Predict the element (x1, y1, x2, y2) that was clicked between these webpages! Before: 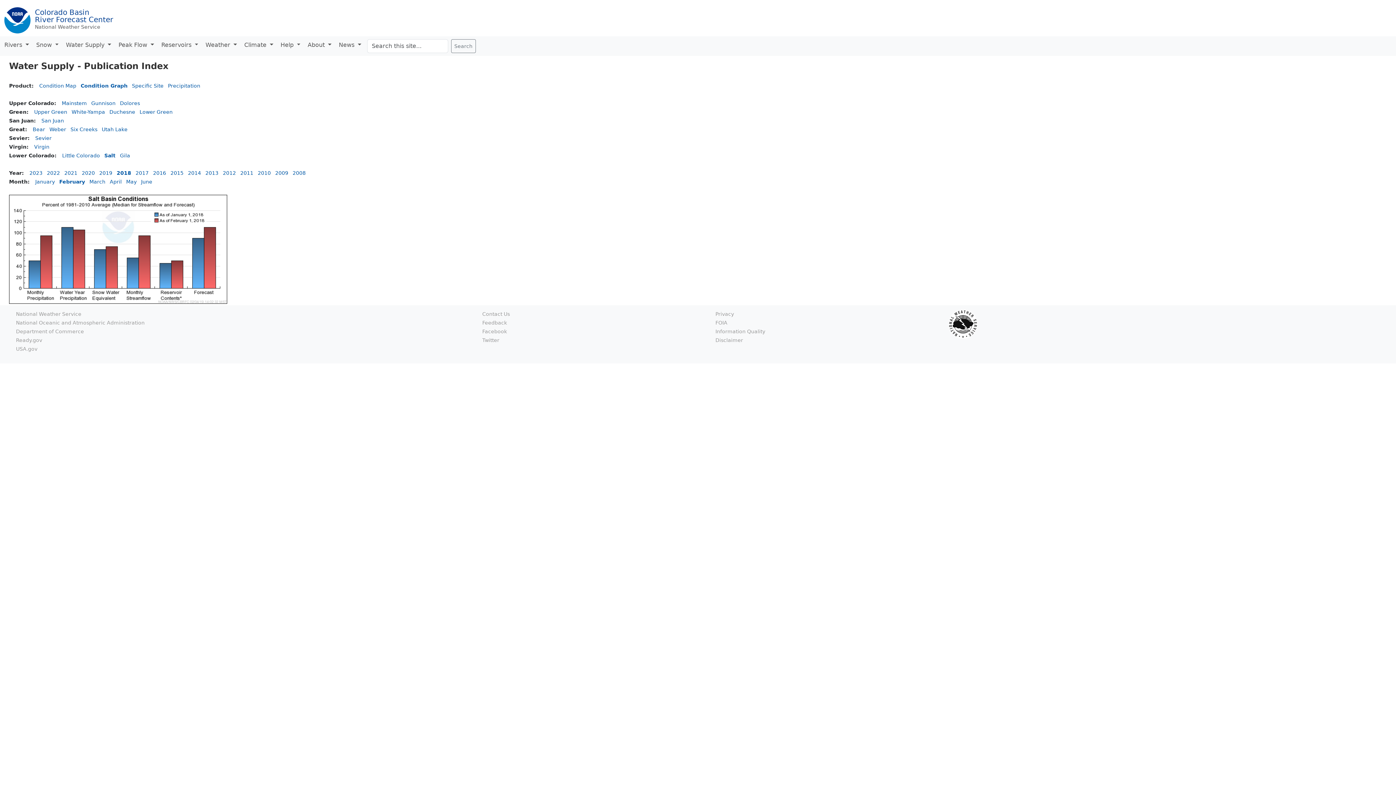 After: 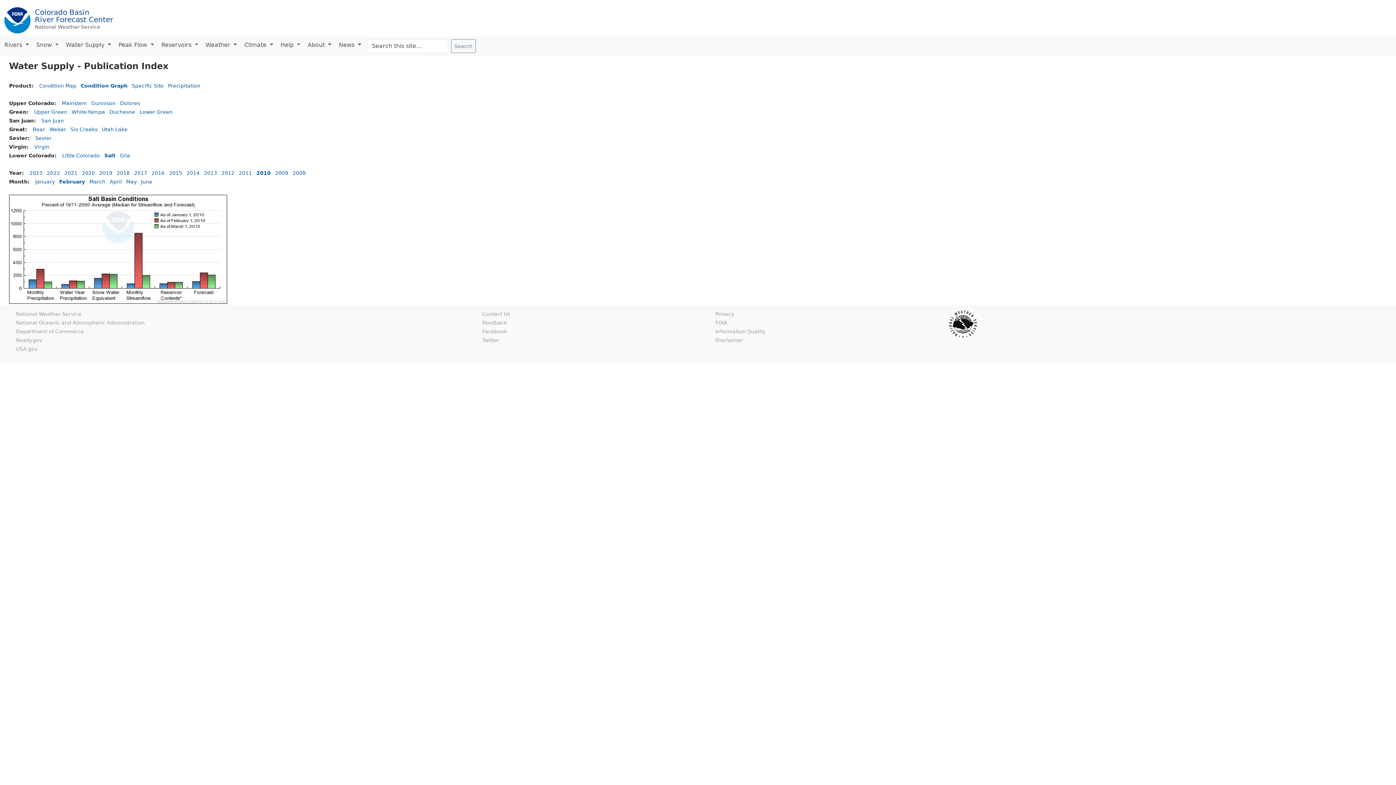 Action: label: 2010 bbox: (257, 170, 270, 176)